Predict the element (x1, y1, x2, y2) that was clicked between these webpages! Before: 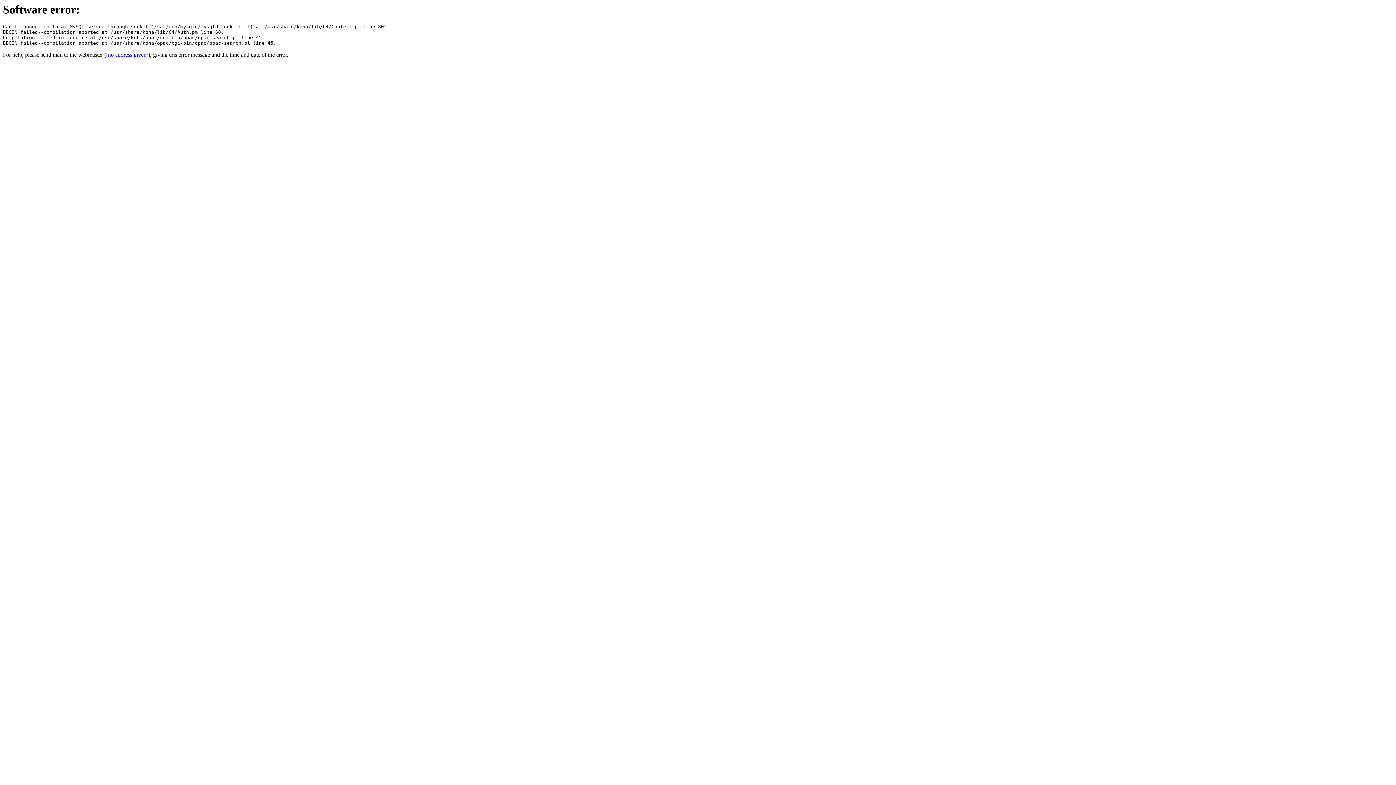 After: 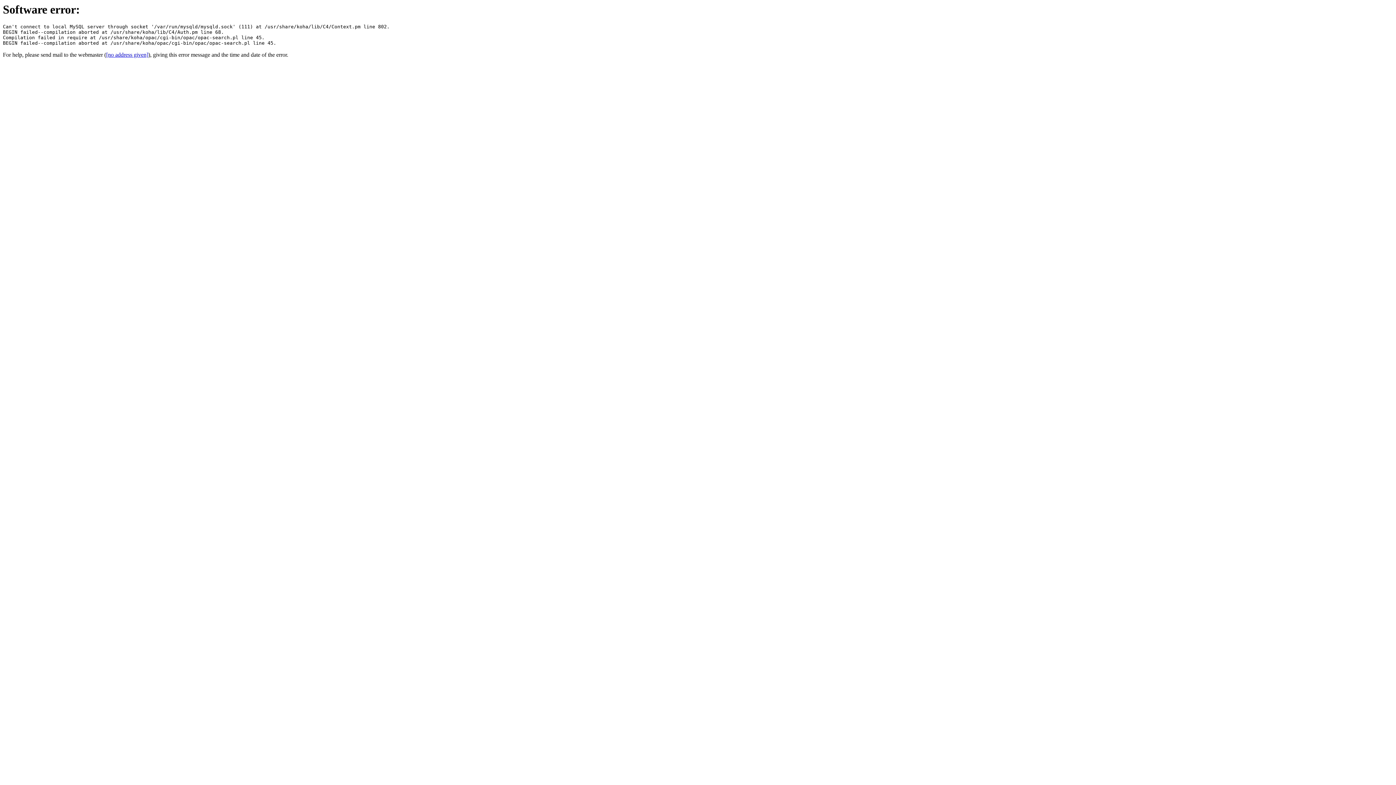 Action: bbox: (106, 51, 148, 57) label: [no address given]